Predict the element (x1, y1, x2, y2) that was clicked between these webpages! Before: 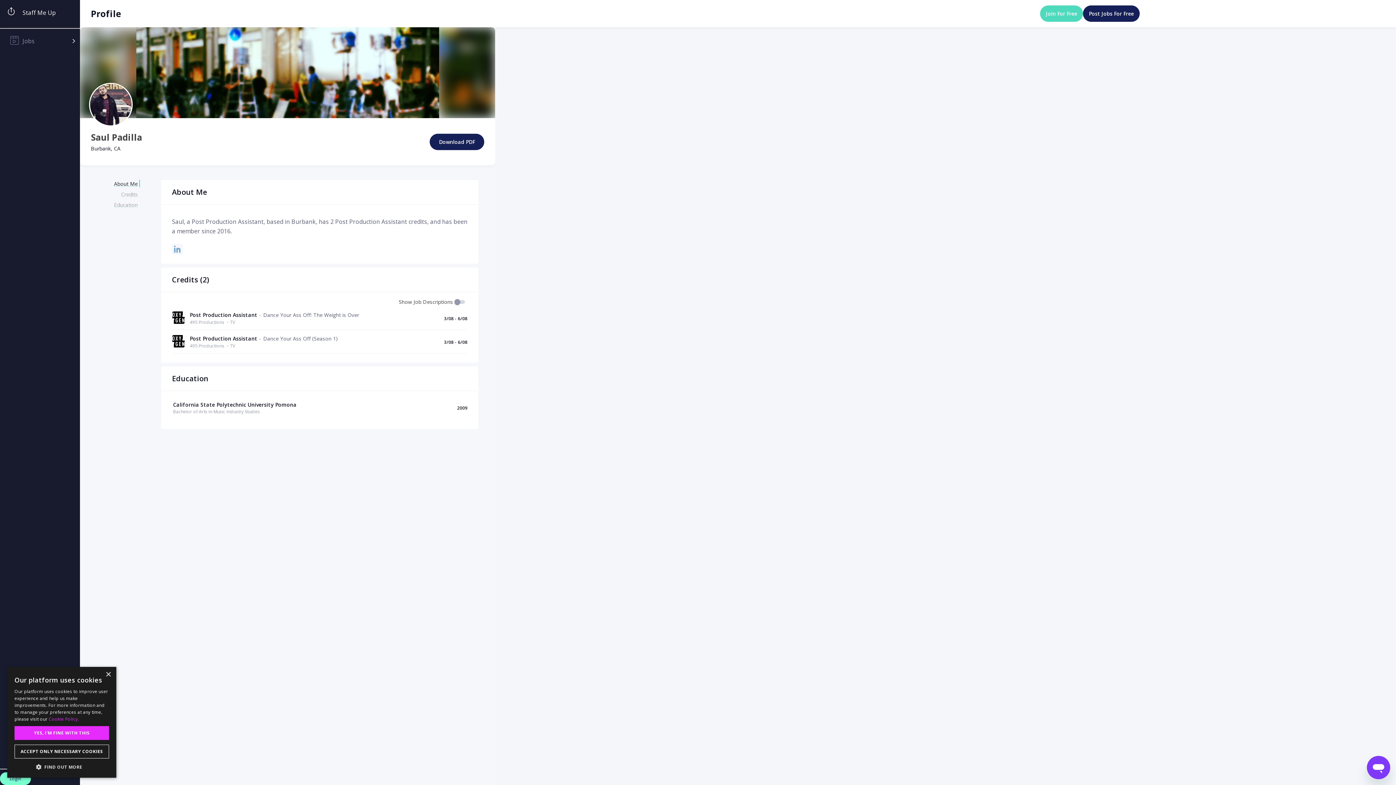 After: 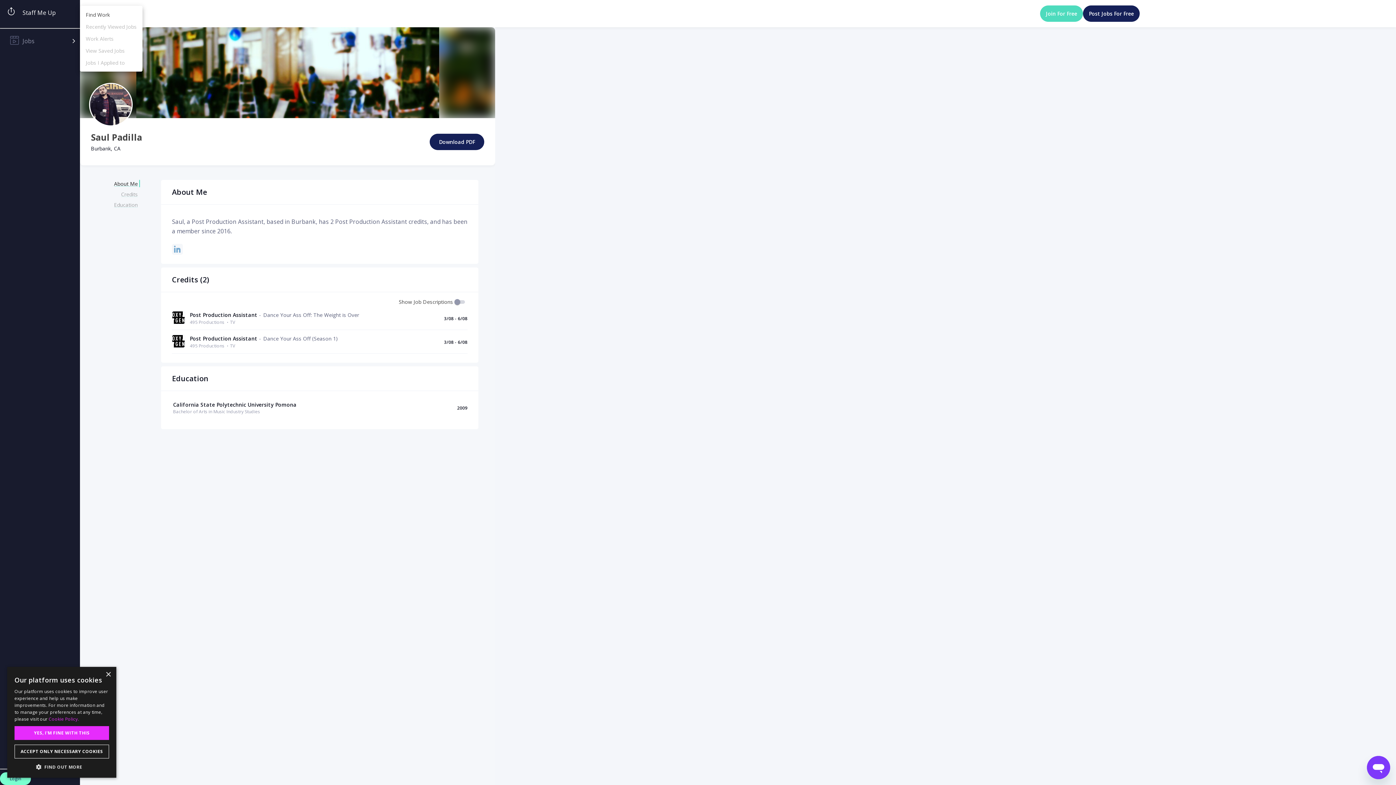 Action: label: Jobs bbox: (0, 31, 80, 50)